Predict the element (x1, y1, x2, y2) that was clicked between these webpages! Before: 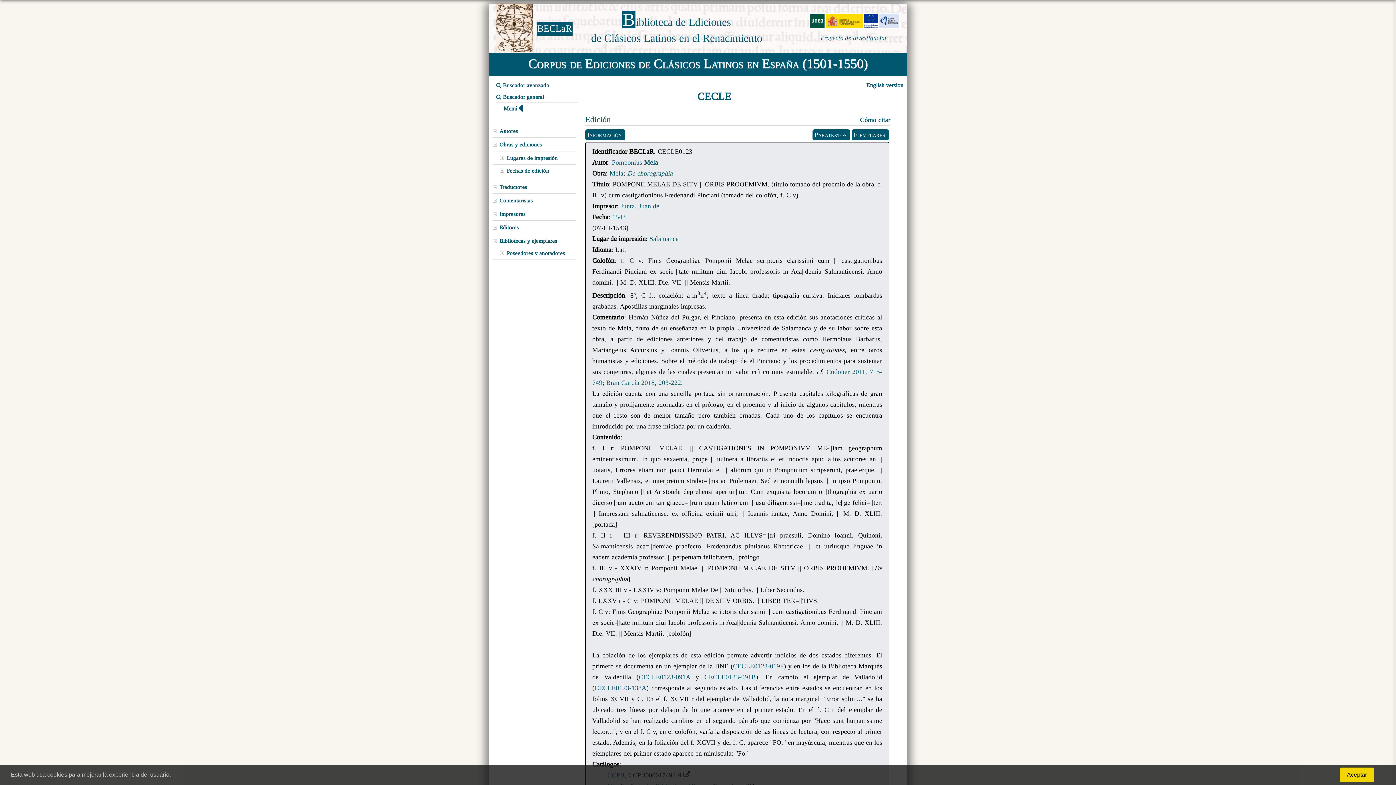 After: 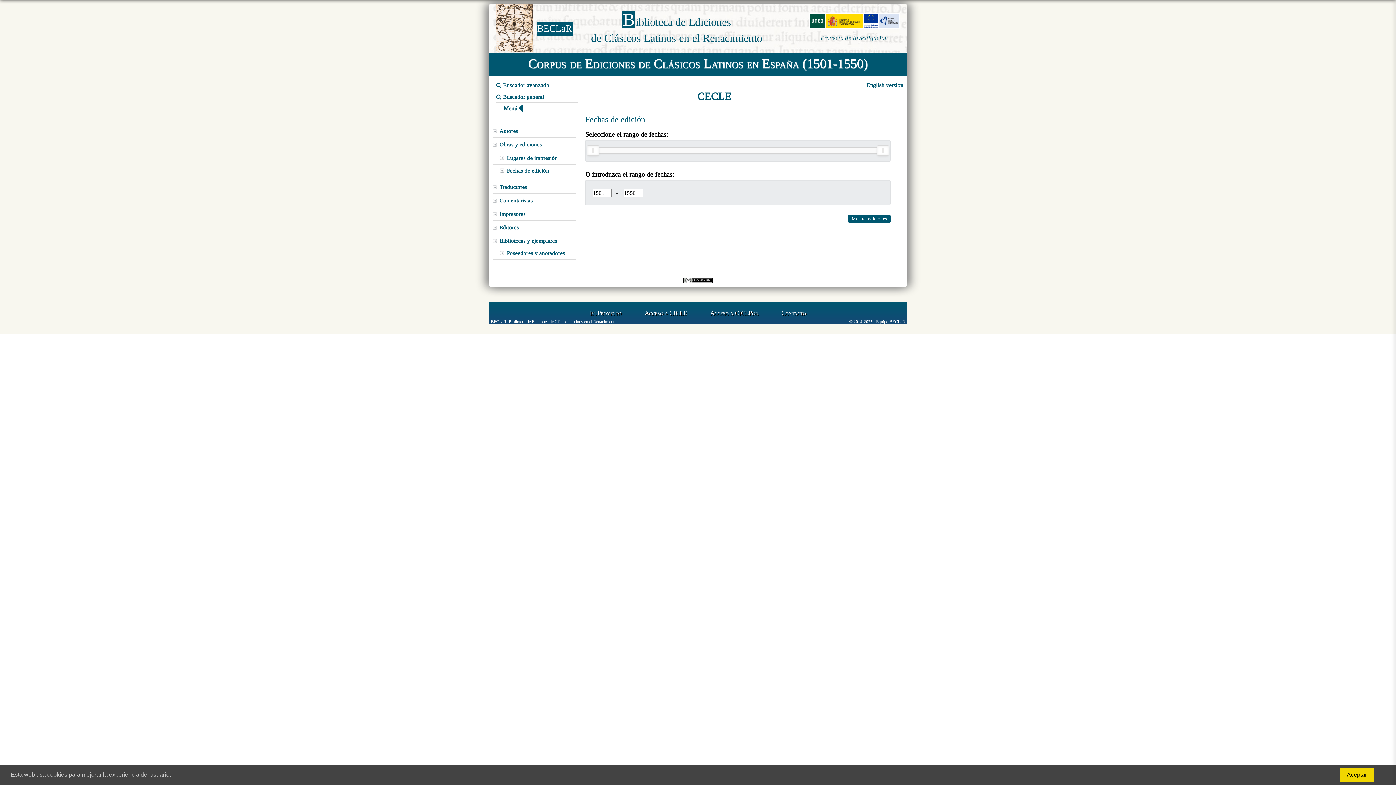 Action: label: Fechas de edición bbox: (500, 164, 576, 176)